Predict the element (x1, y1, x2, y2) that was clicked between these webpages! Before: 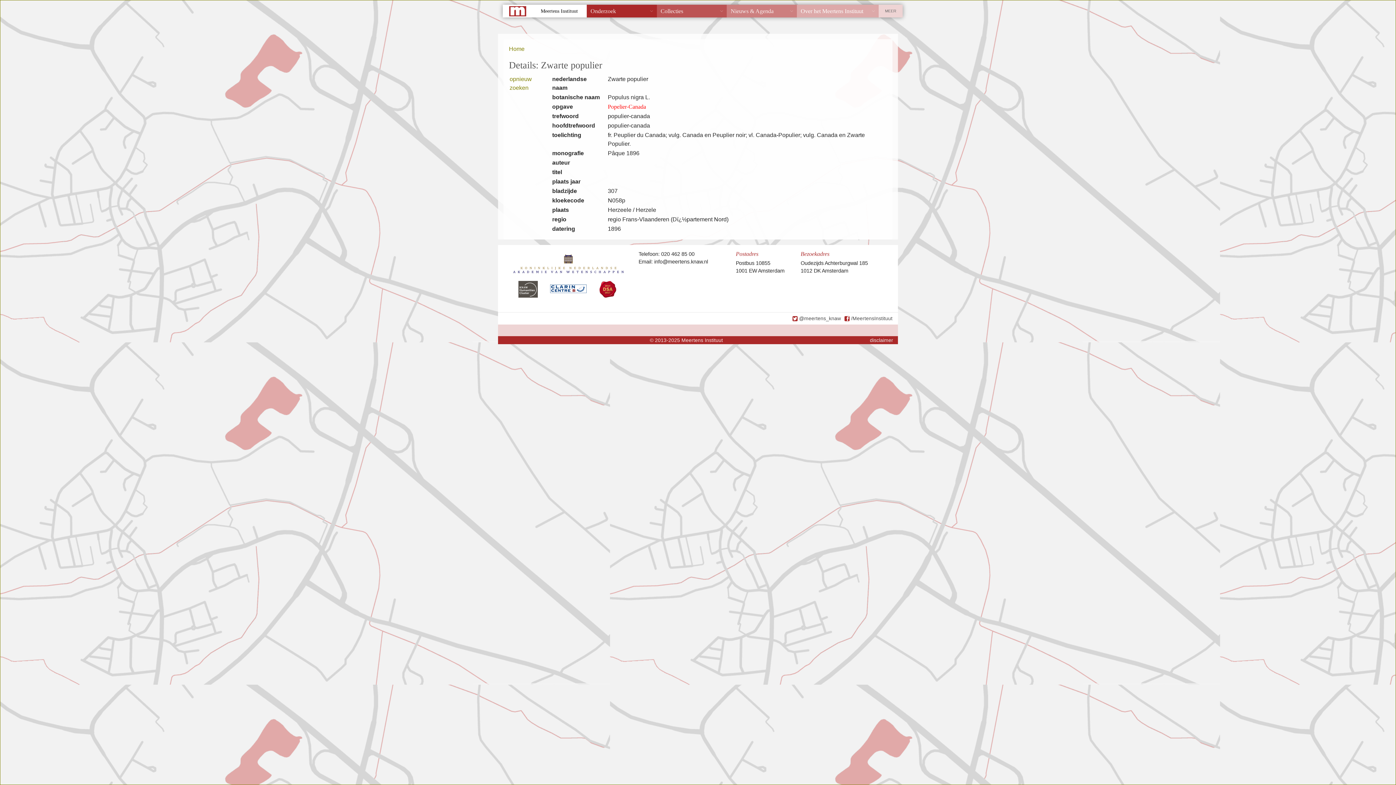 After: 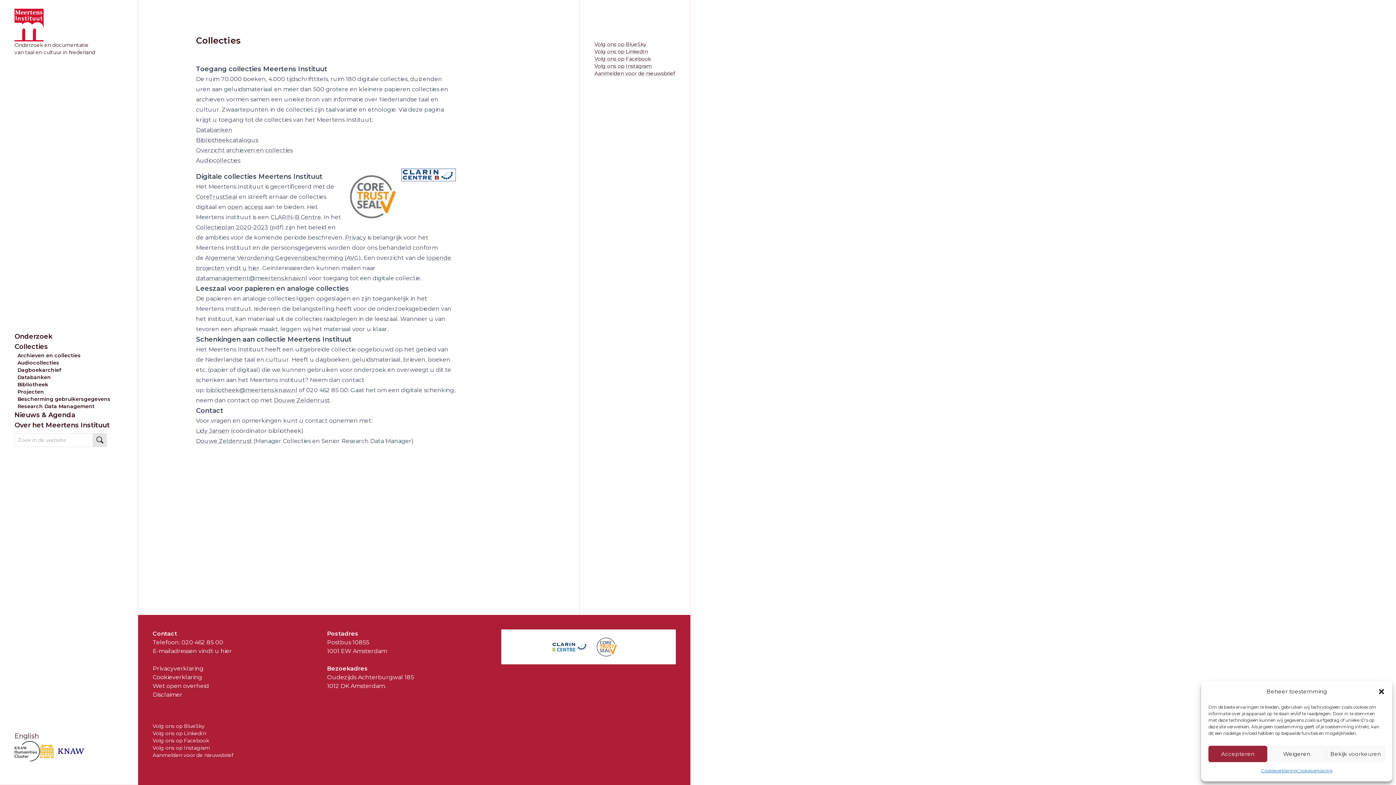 Action: bbox: (656, 4, 727, 17) label: Collecties